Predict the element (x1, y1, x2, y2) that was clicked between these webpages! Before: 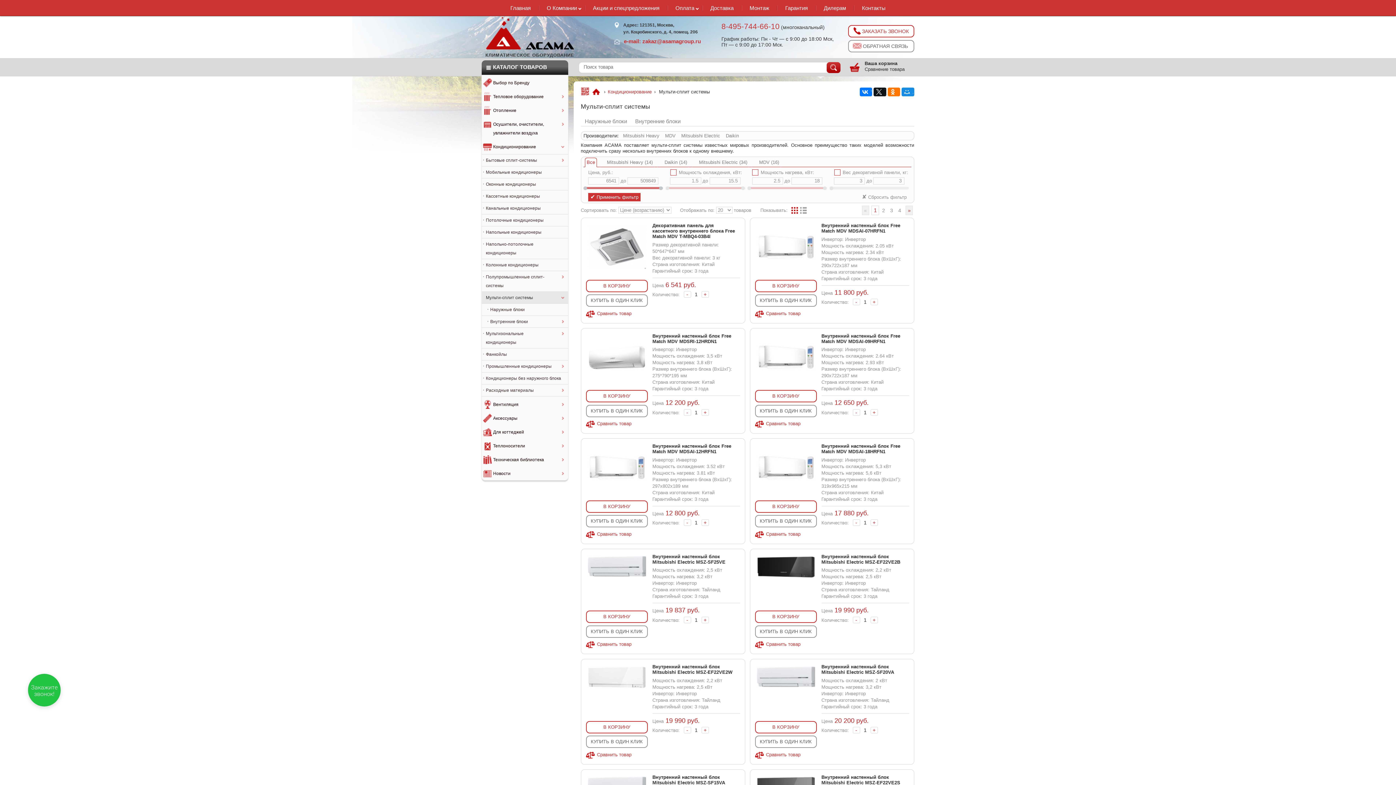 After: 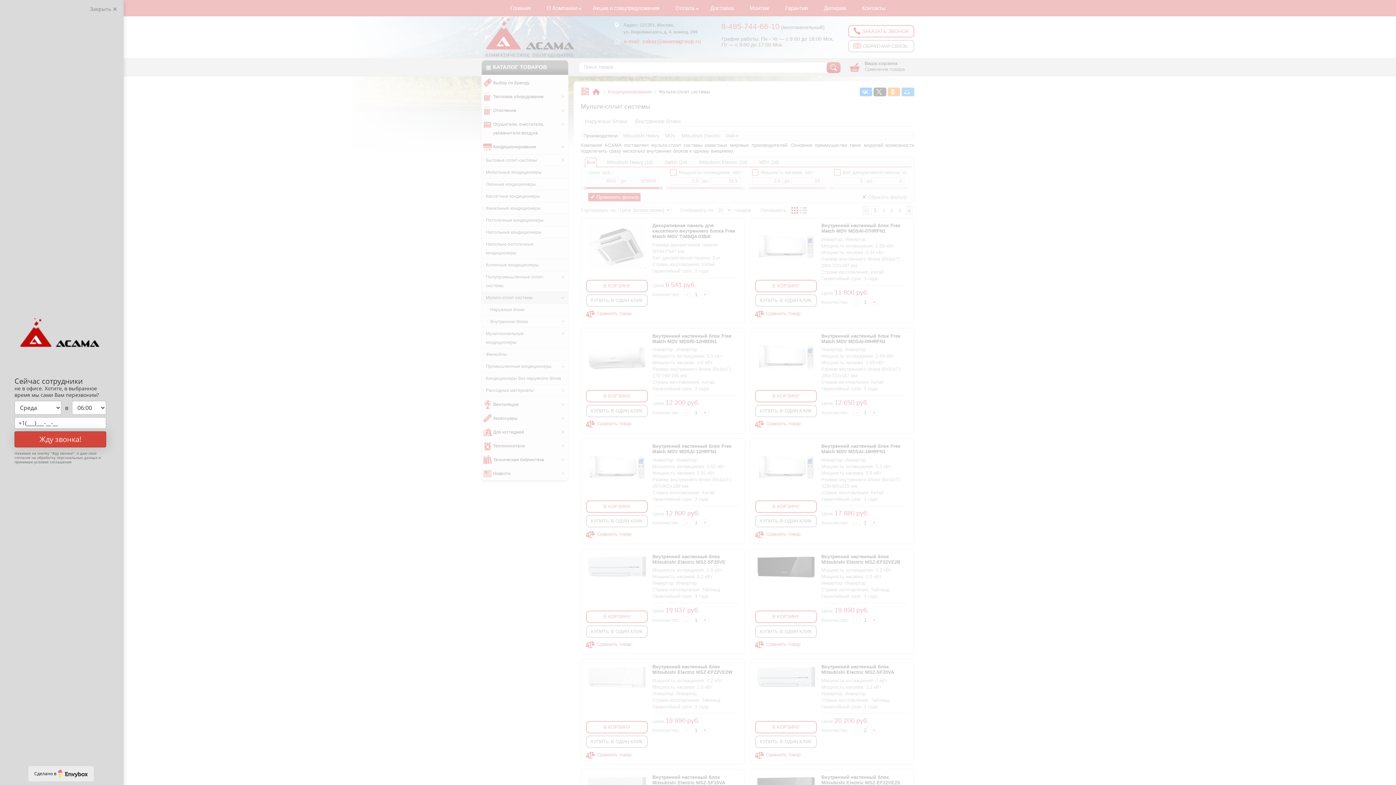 Action: bbox: (870, 727, 878, 733) label: +